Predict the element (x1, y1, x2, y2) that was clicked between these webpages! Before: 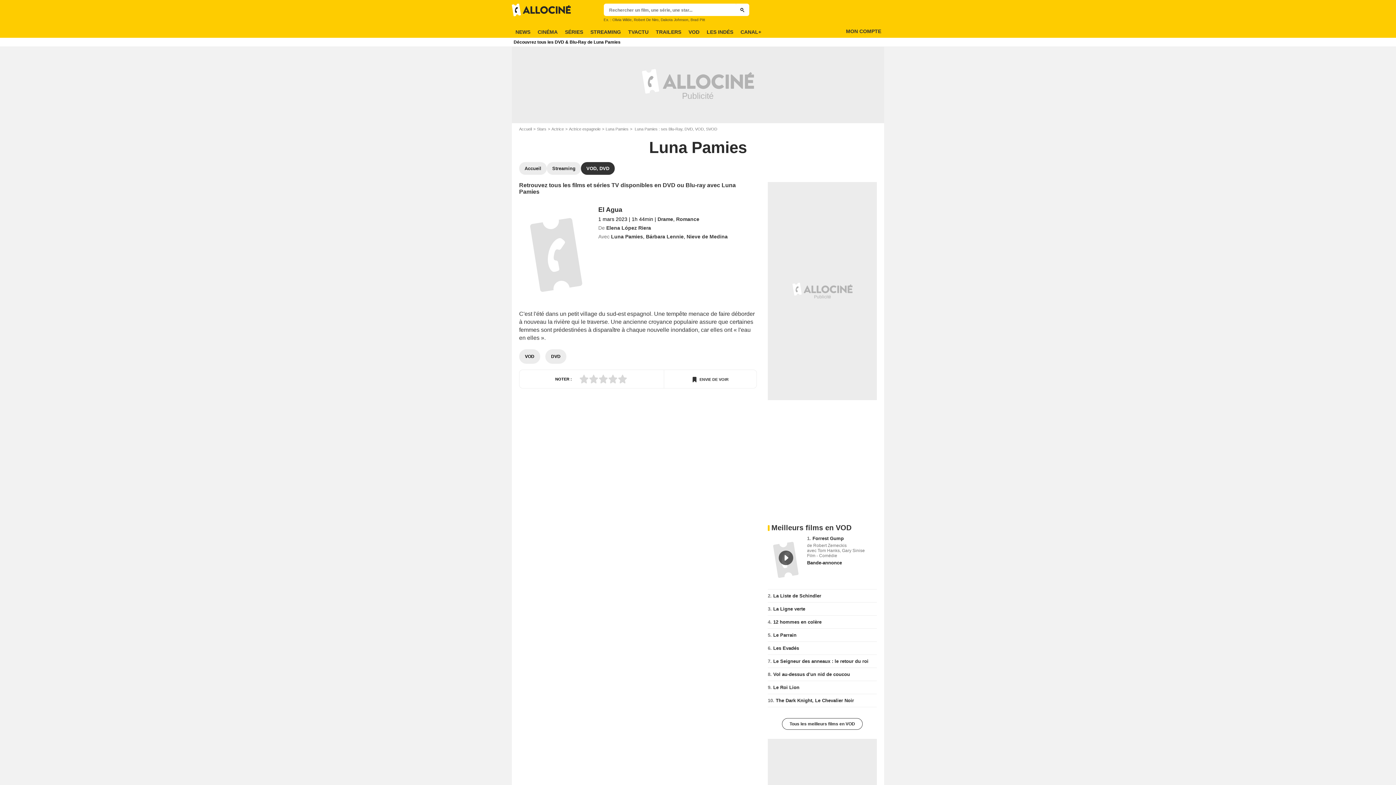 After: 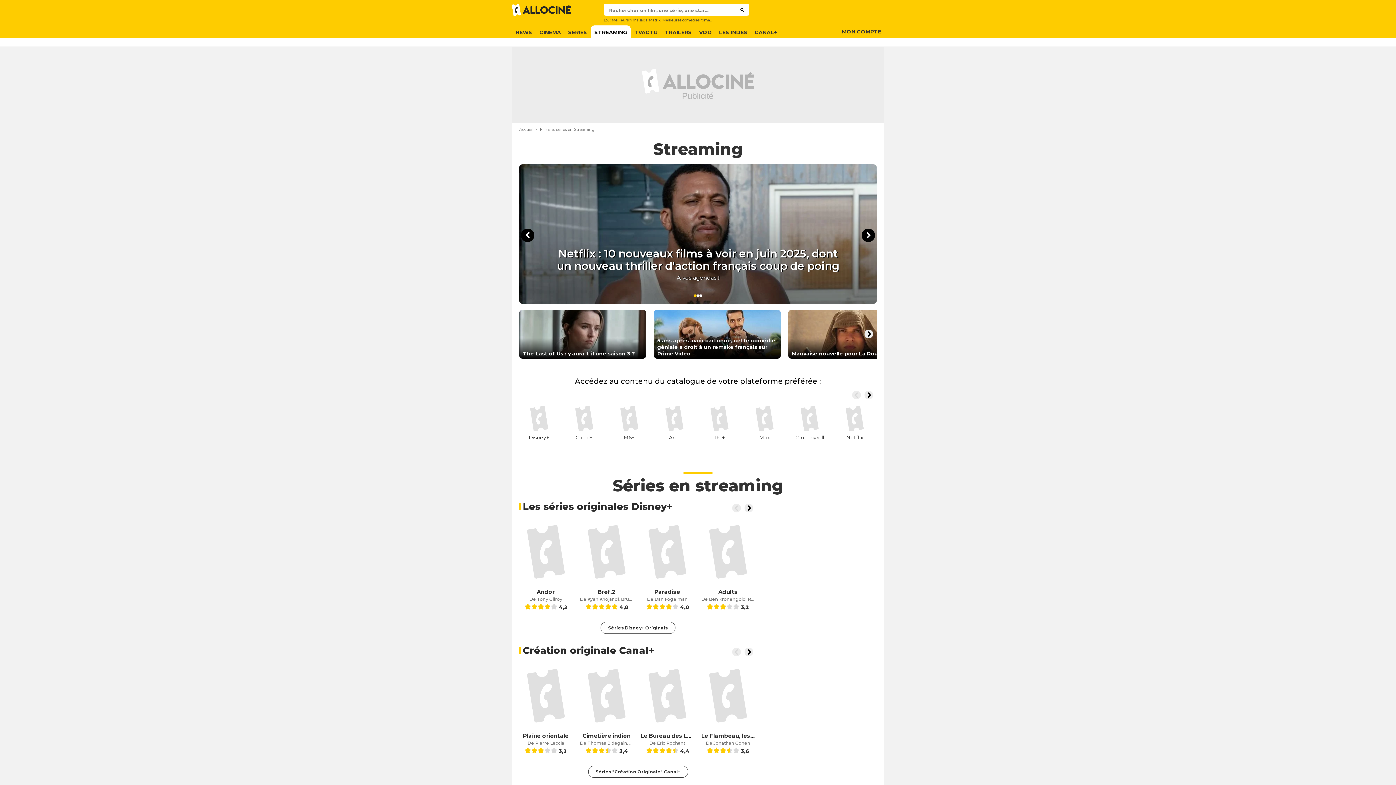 Action: label: STREAMING bbox: (586, 25, 624, 38)